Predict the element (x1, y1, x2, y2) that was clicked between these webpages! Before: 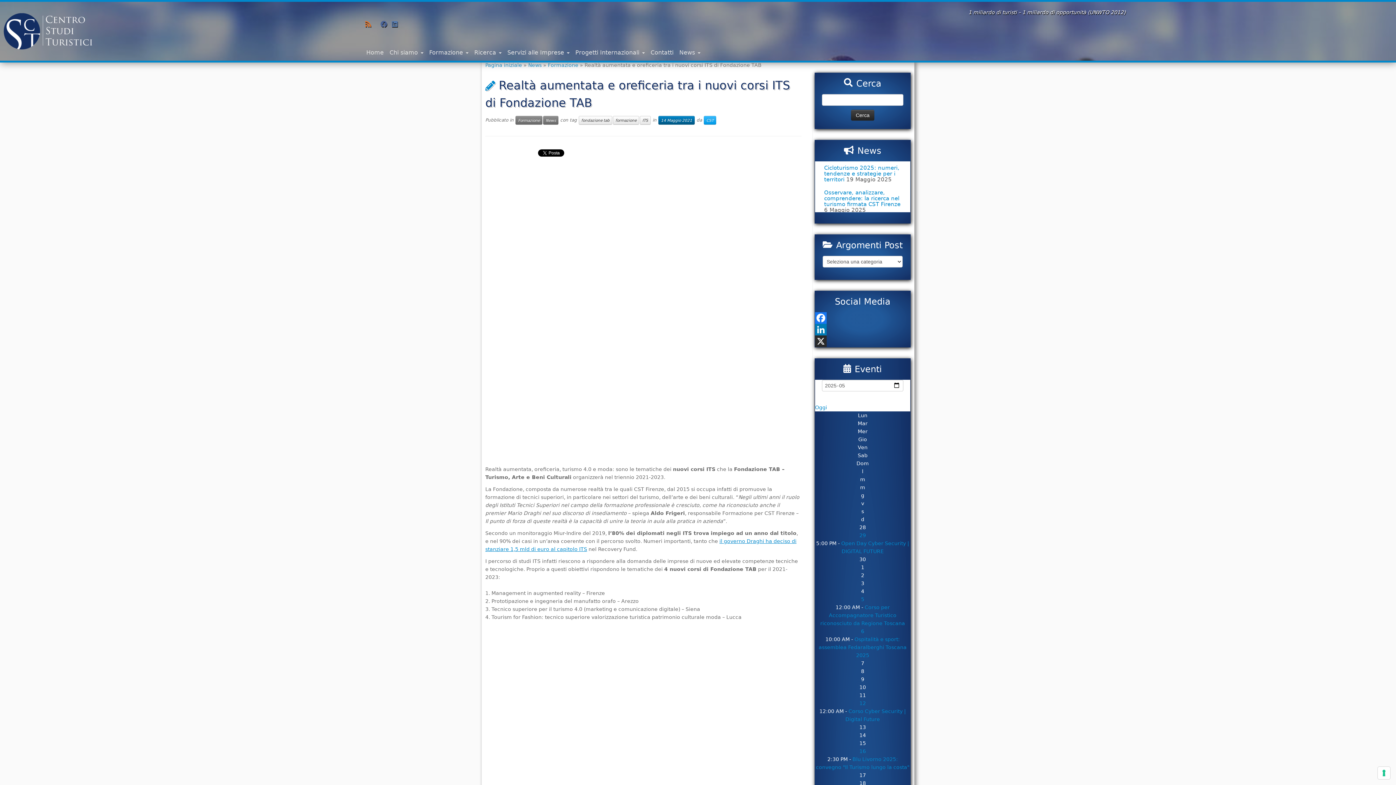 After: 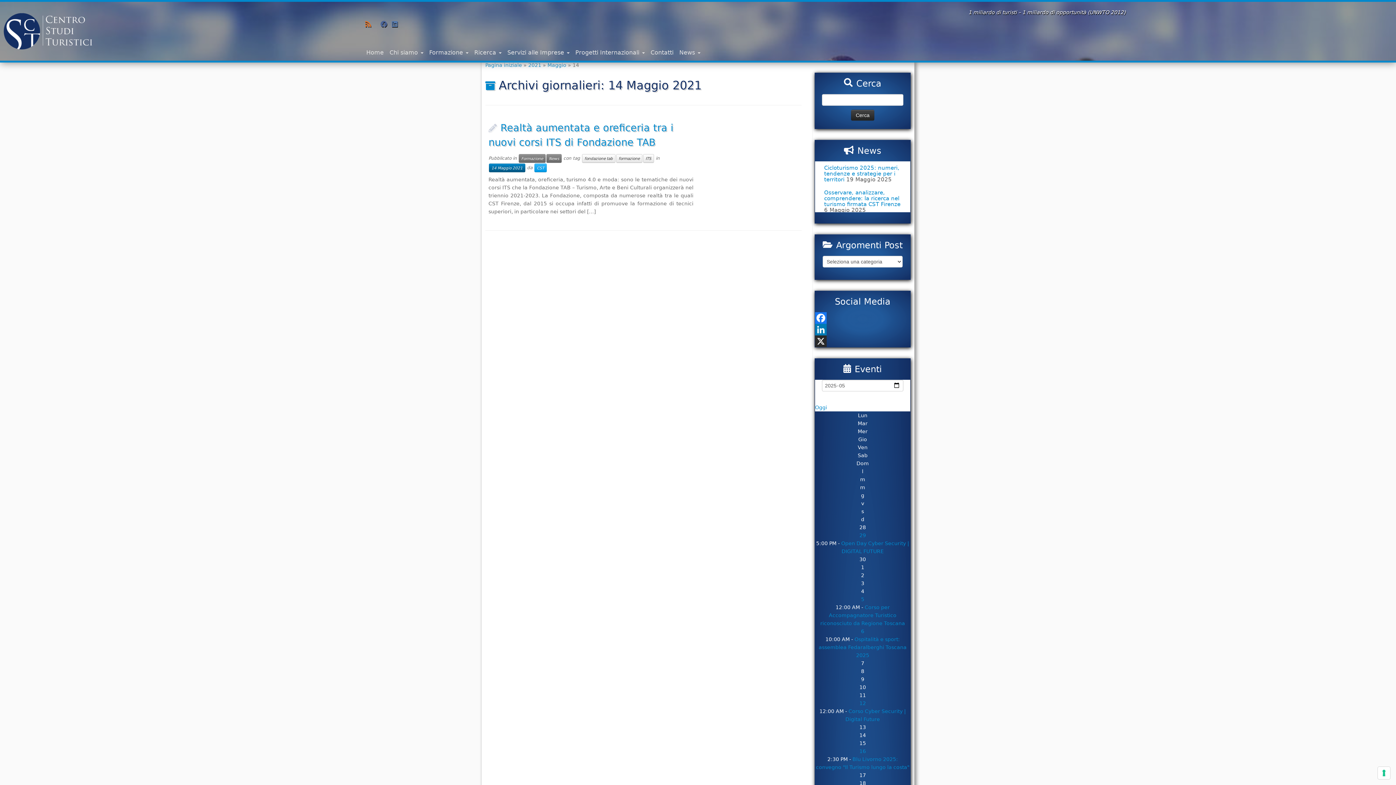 Action: bbox: (658, 117, 695, 122) label: 14 Maggio 2021